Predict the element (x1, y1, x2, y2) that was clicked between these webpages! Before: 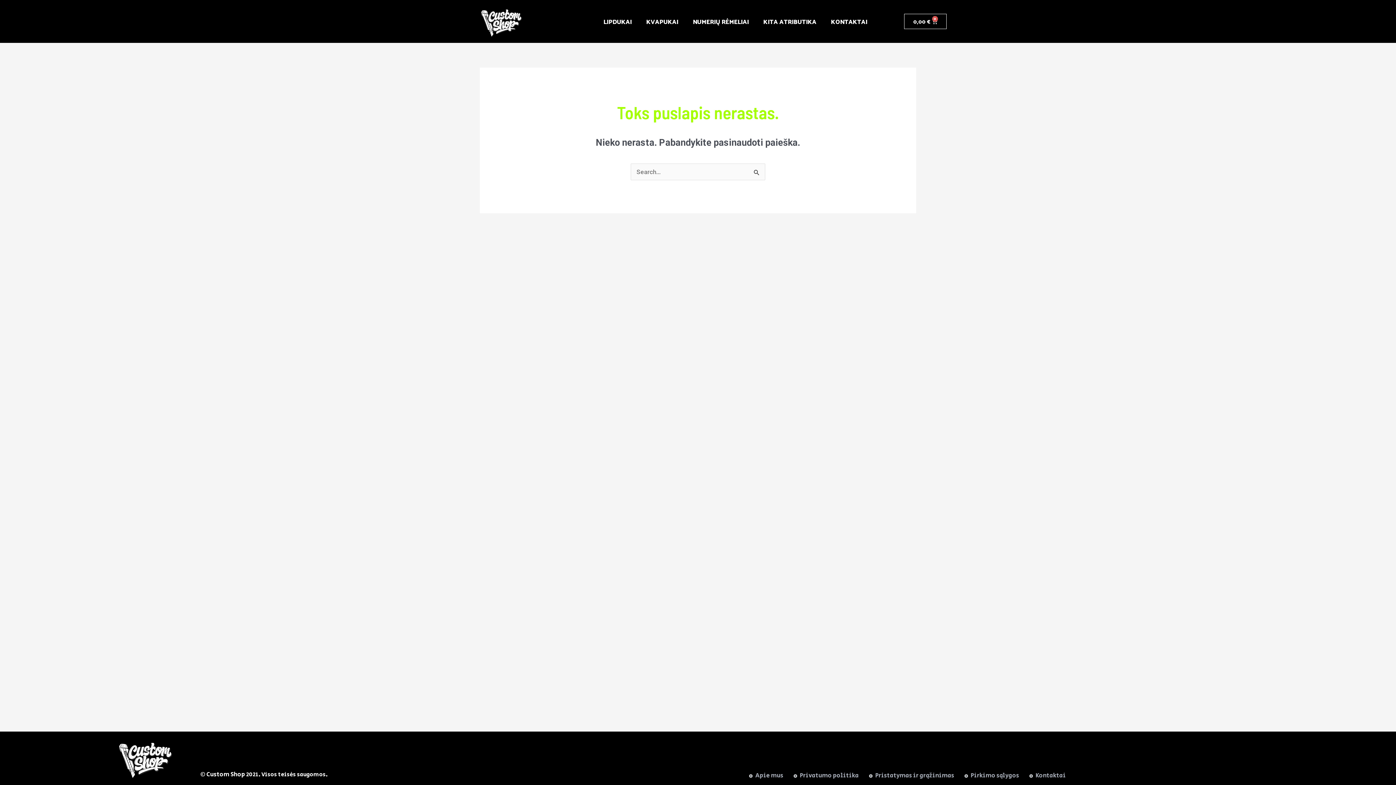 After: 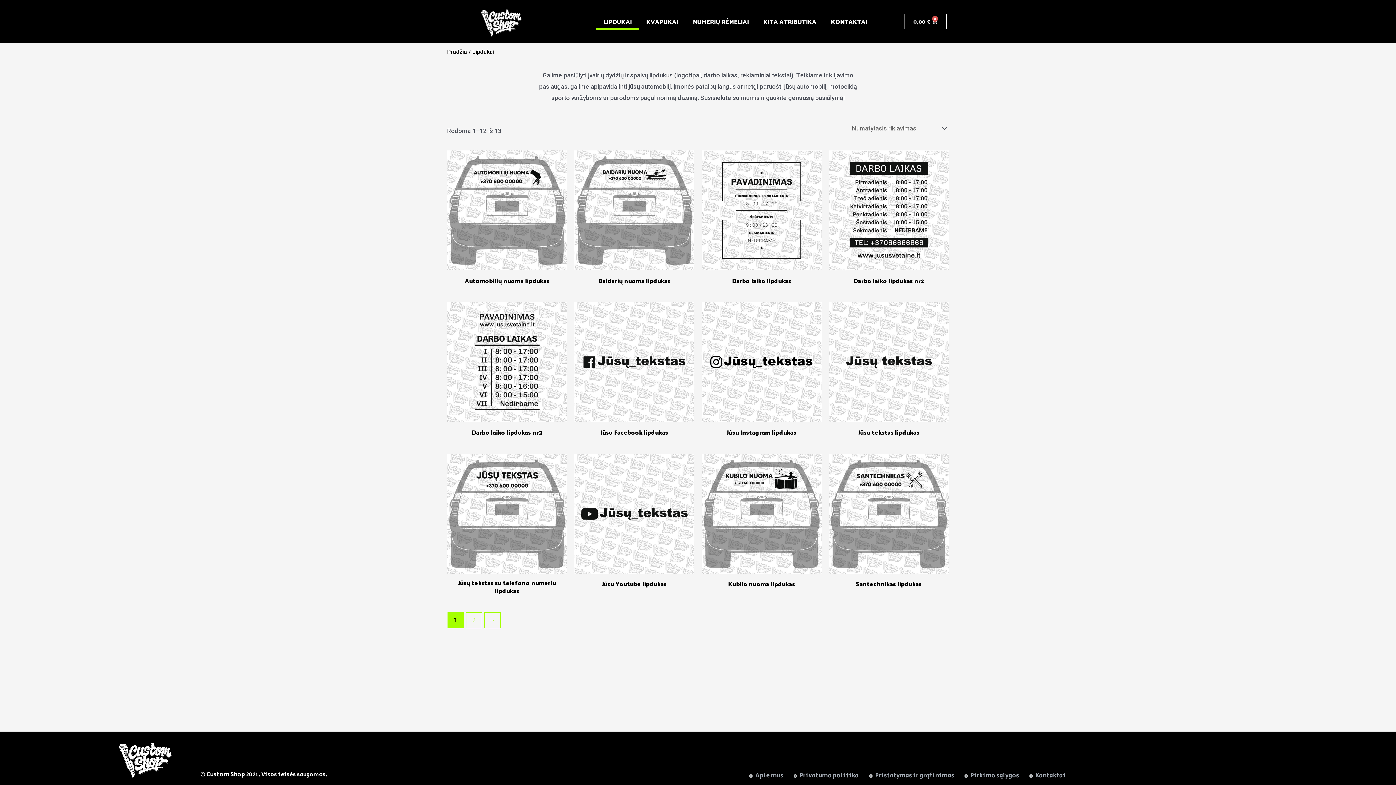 Action: label: LIPDUKAI bbox: (596, 13, 639, 29)